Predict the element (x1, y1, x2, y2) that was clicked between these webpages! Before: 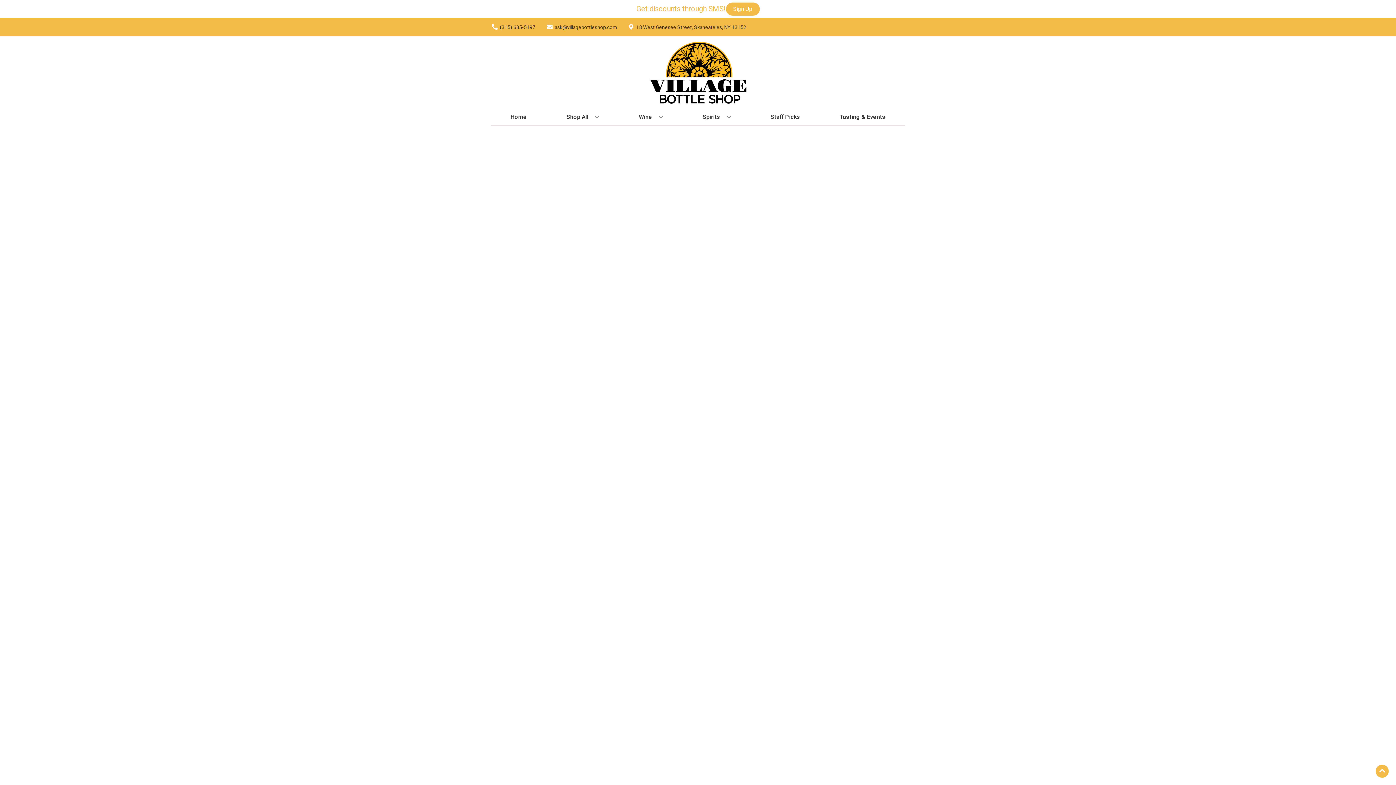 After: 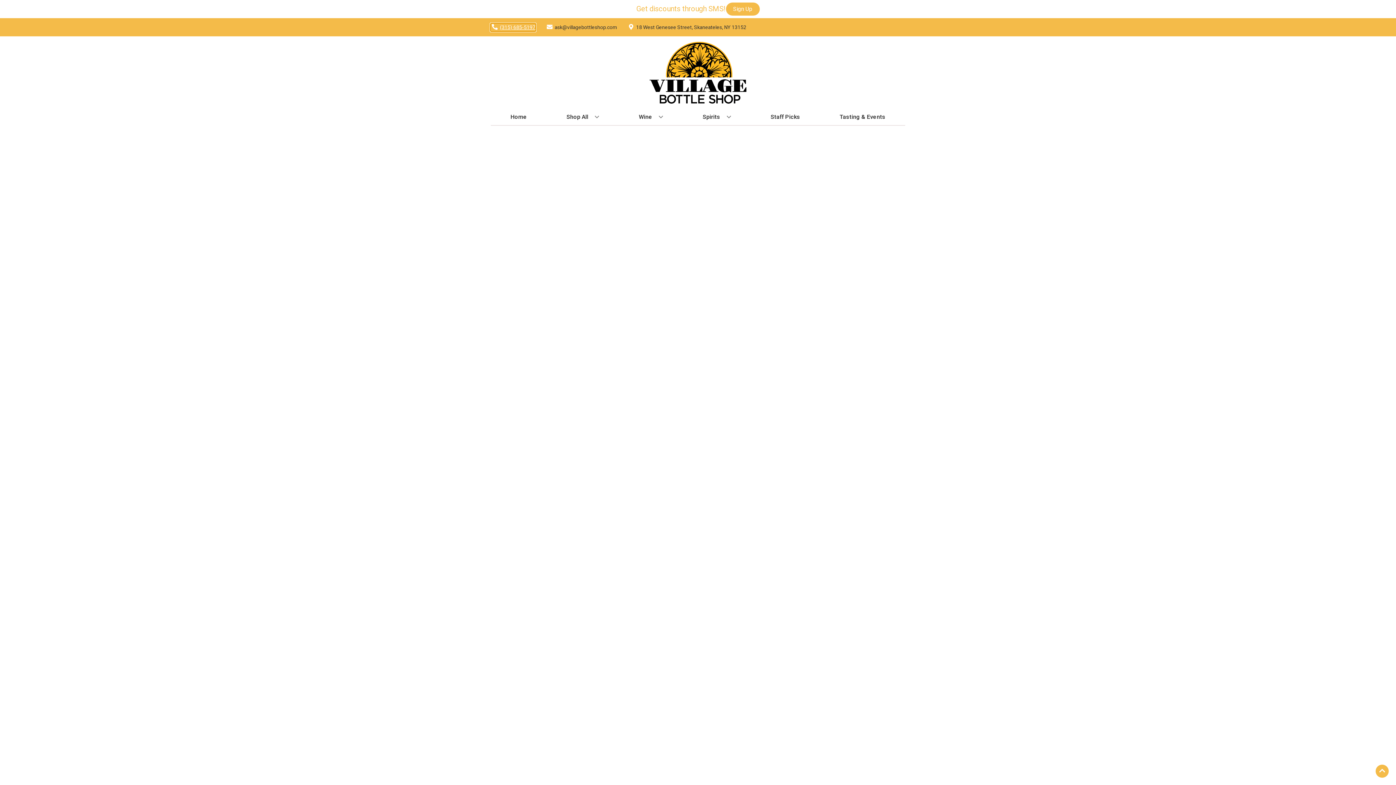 Action: label: Store number is (315) 685-5197 Clicking will open a link in a new tab bbox: (490, 23, 535, 31)